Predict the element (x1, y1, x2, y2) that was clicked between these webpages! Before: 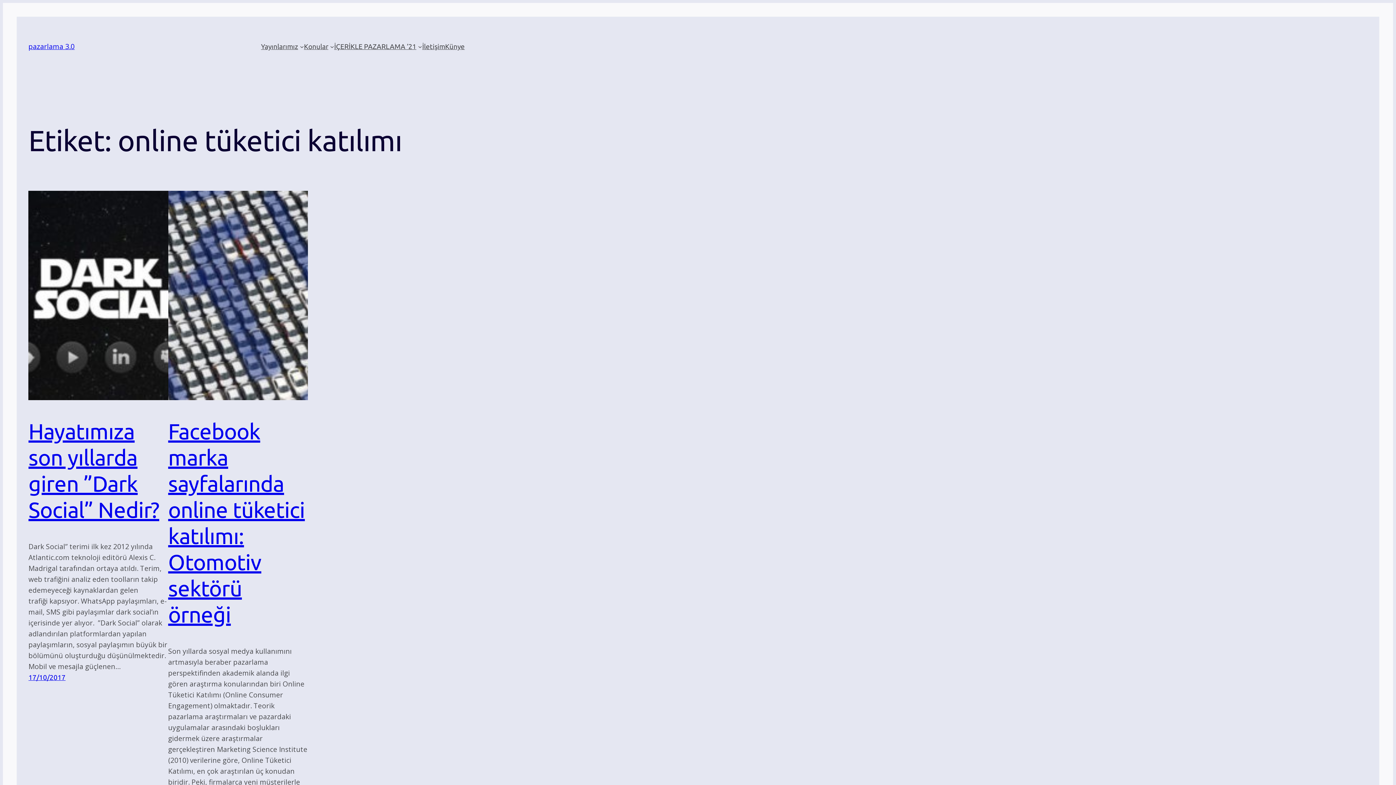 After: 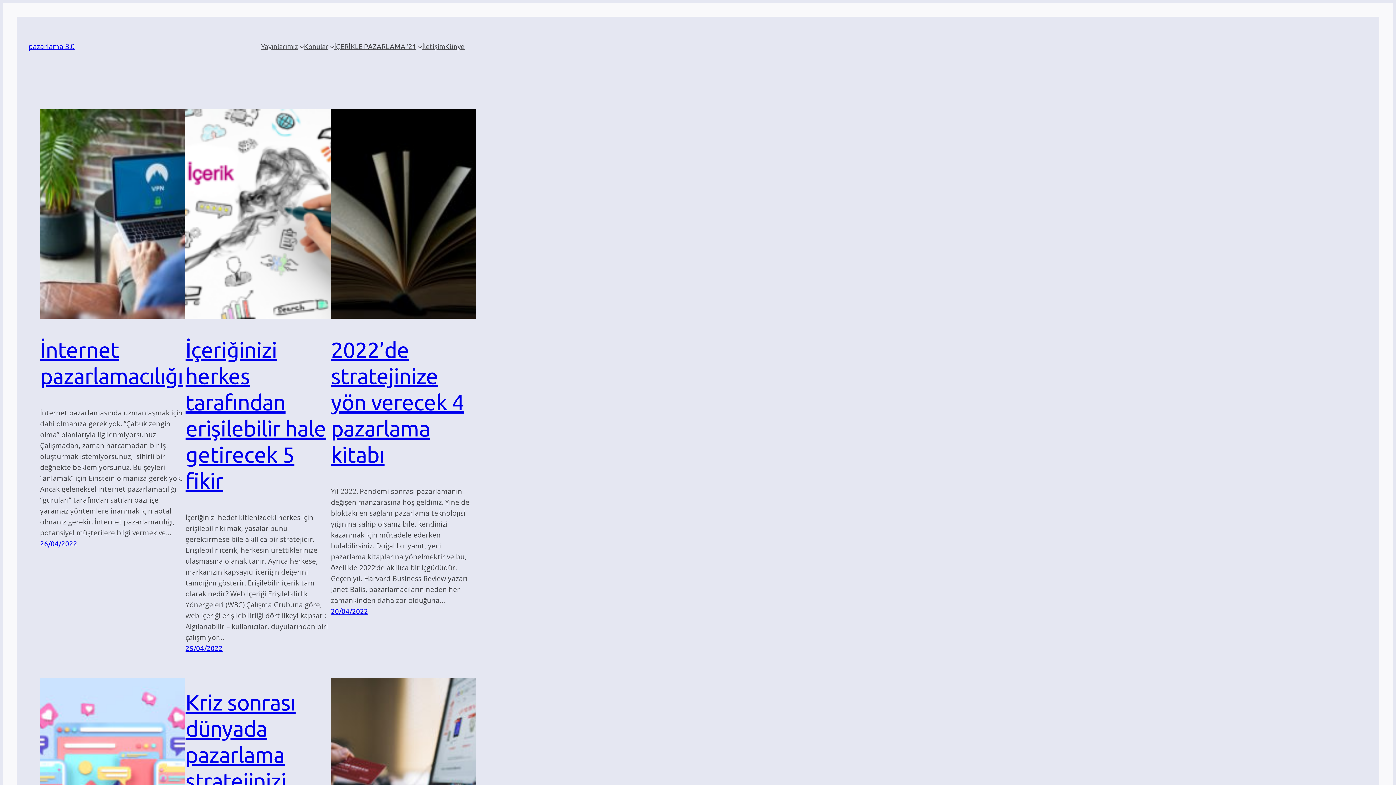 Action: label: Konular bbox: (304, 41, 328, 52)